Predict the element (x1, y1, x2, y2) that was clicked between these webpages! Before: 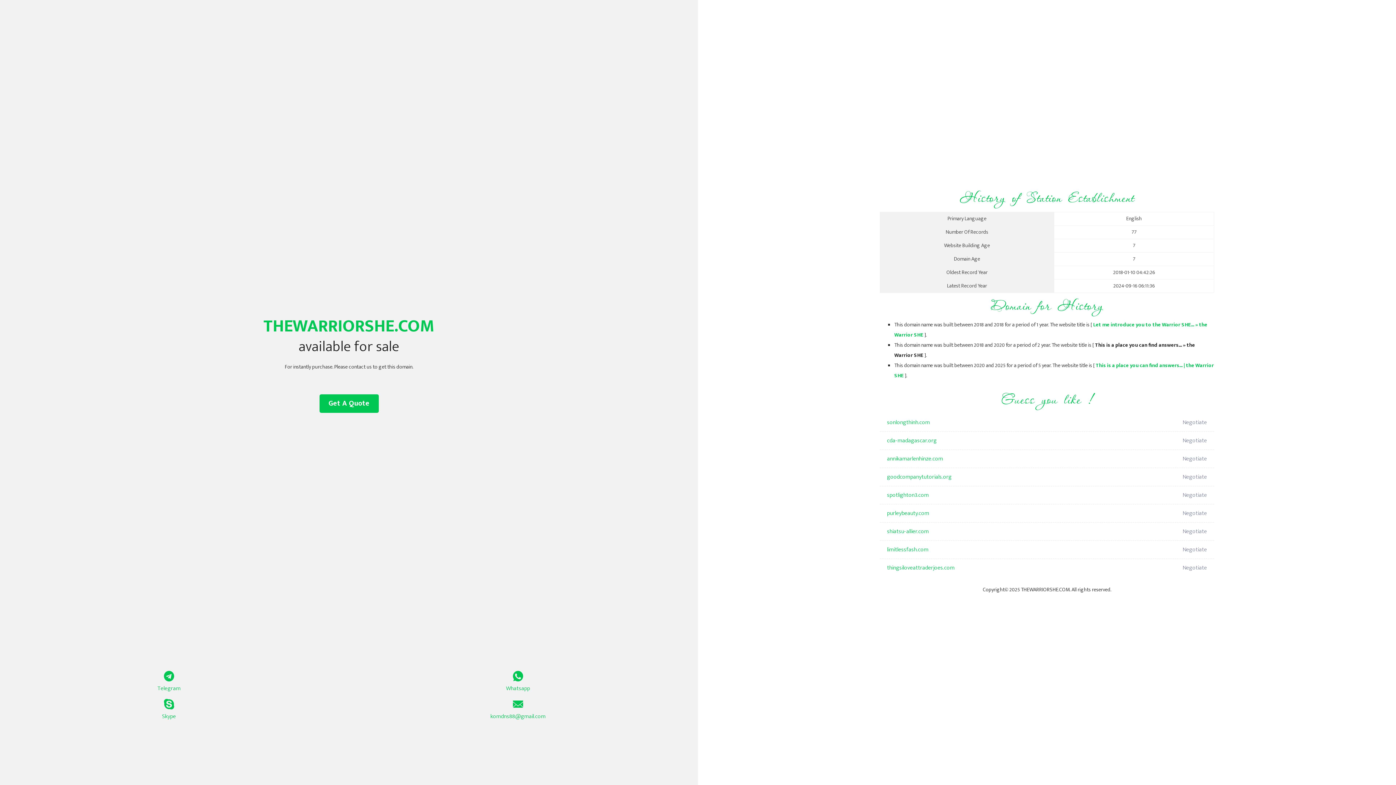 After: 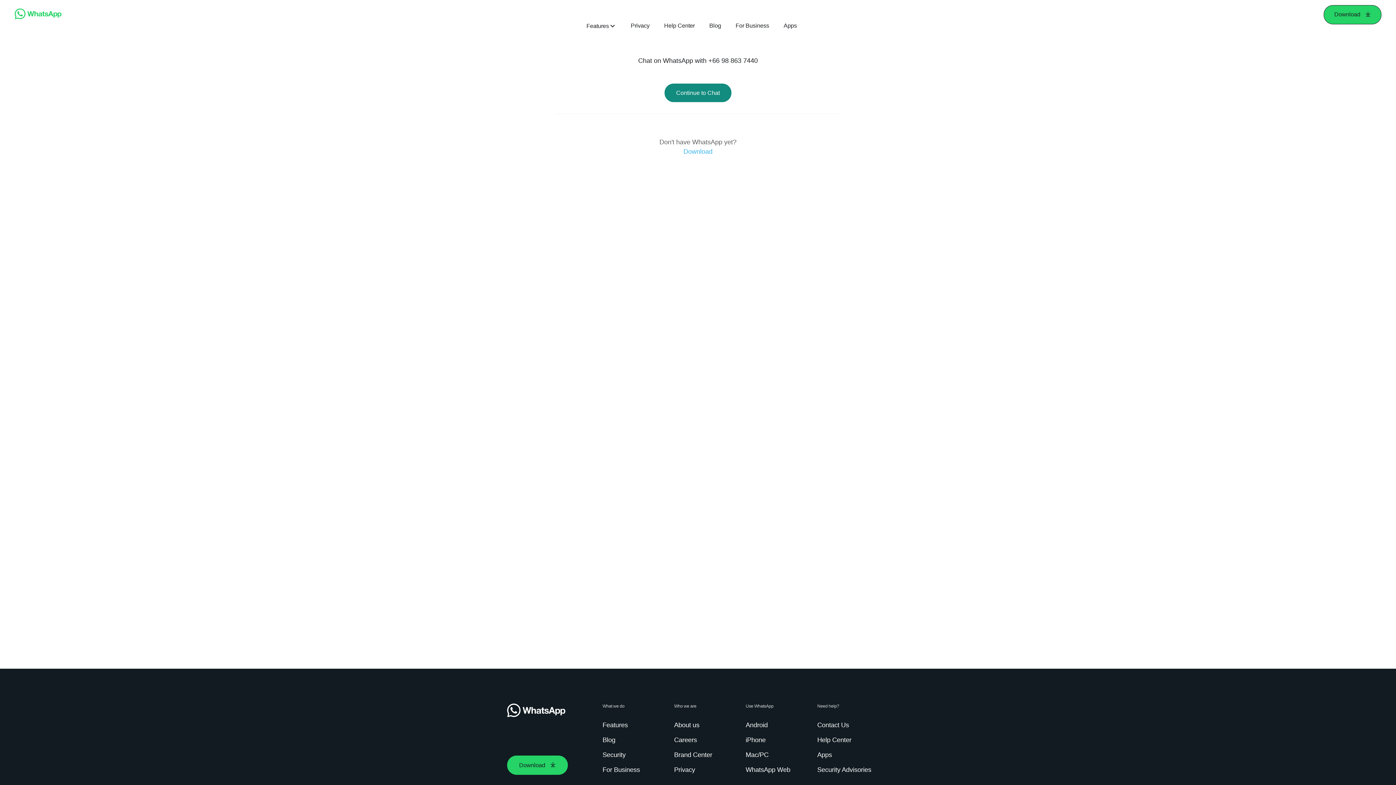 Action: label: Whatsapp bbox: (349, 671, 687, 693)